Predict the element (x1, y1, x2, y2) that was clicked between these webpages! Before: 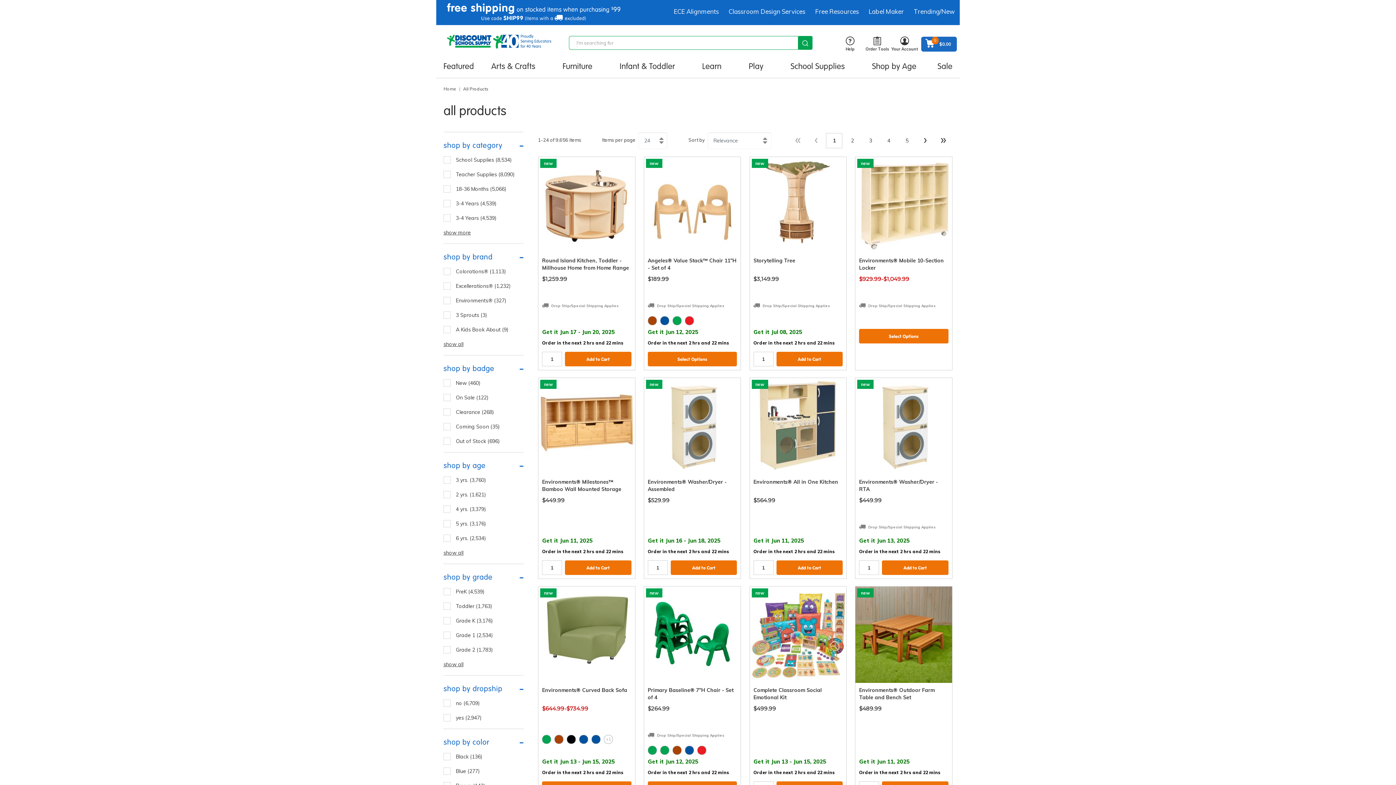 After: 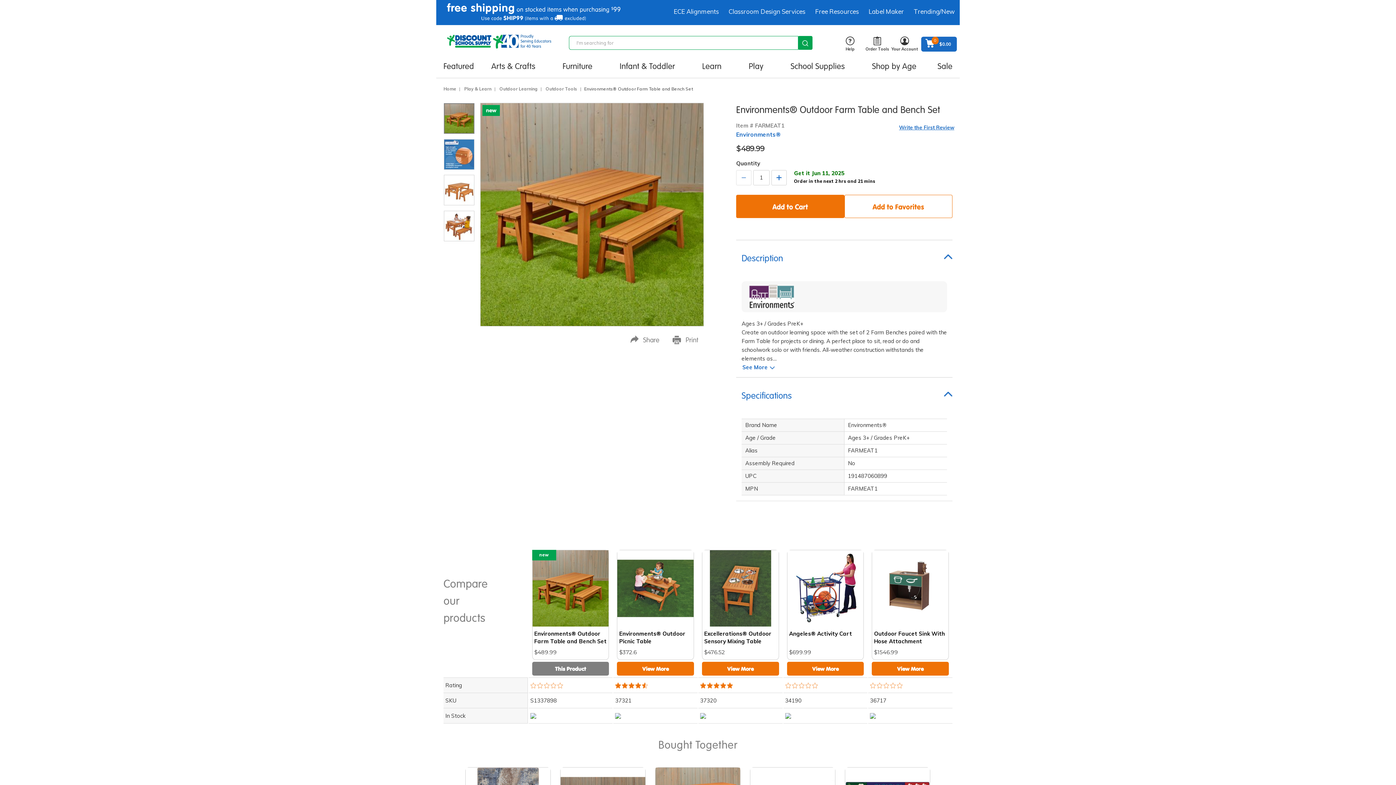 Action: bbox: (855, 586, 952, 683)